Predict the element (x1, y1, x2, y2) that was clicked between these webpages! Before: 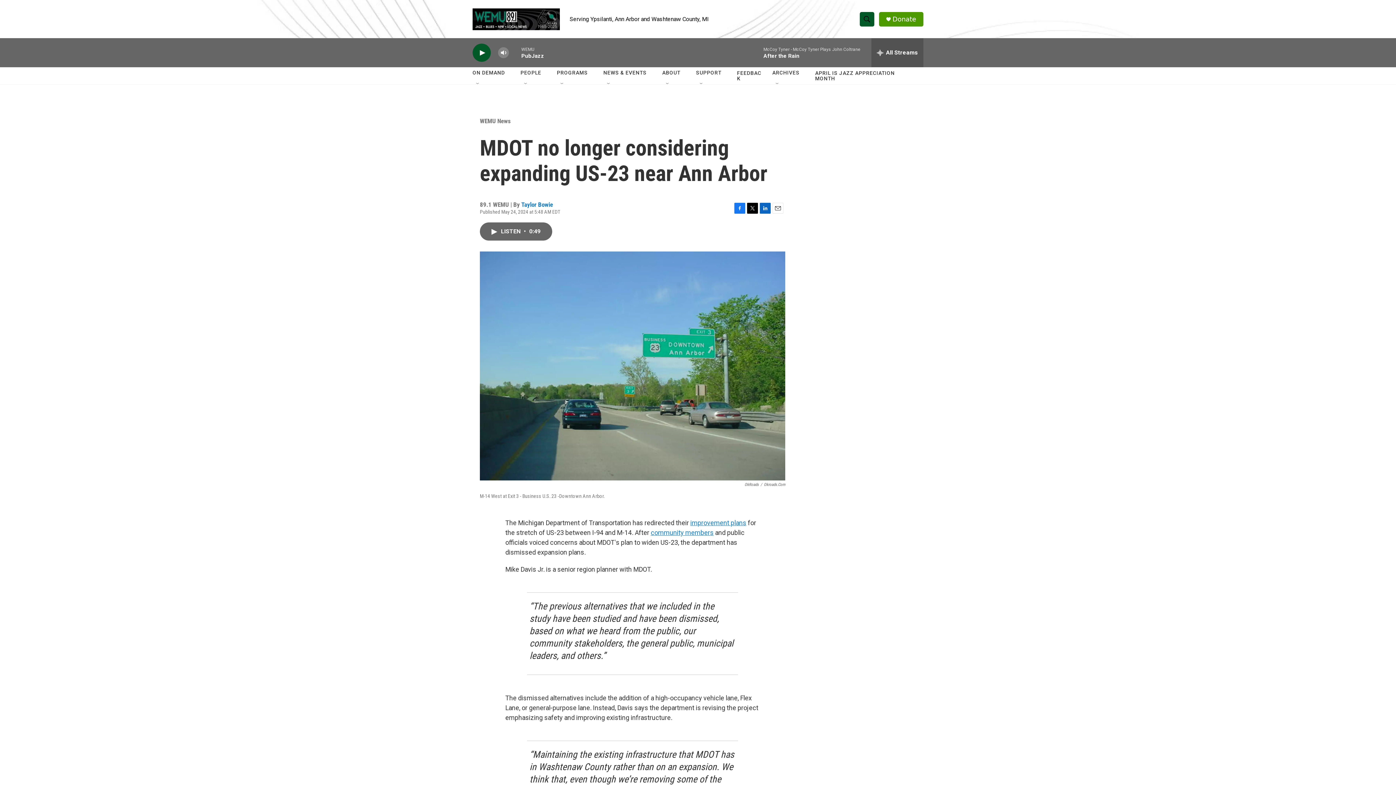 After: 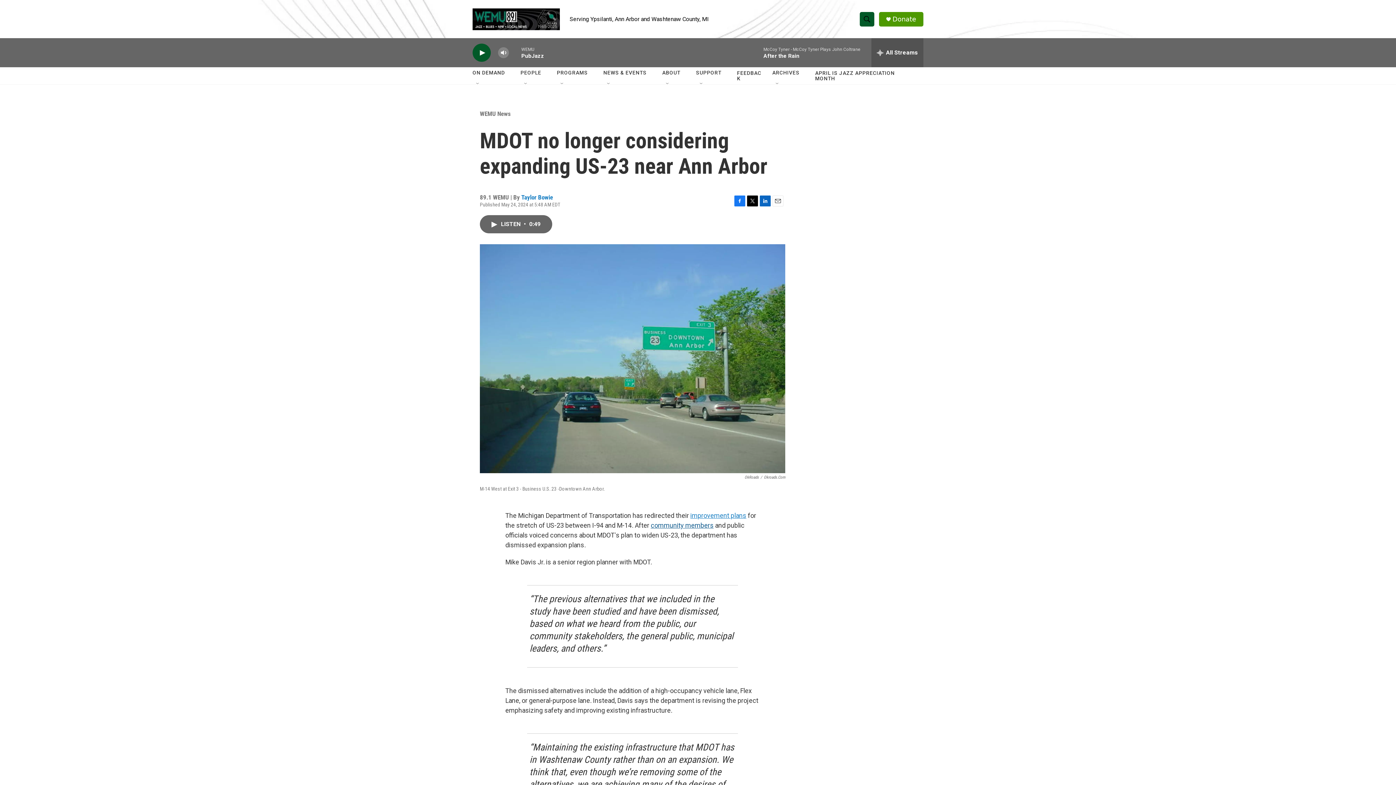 Action: label: community members bbox: (651, 554, 712, 561)